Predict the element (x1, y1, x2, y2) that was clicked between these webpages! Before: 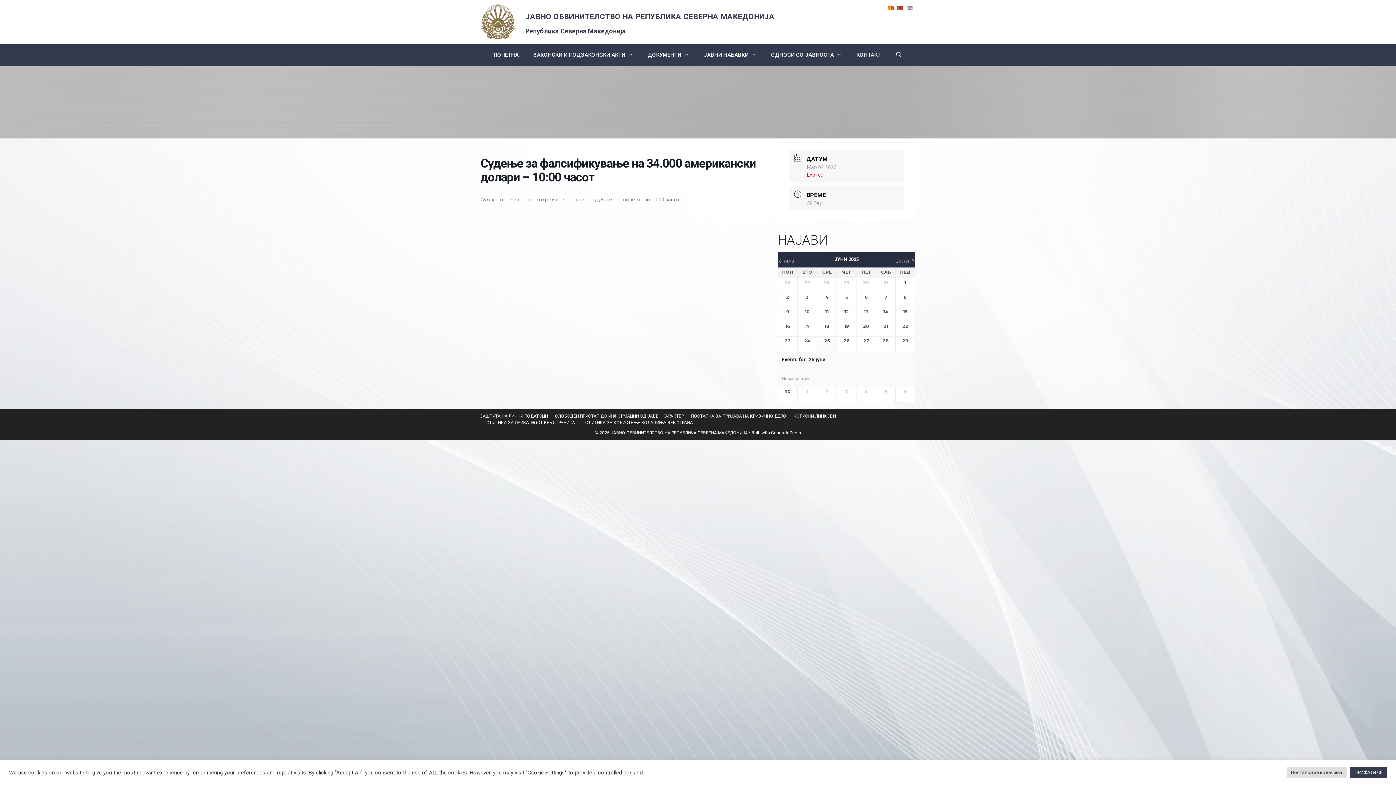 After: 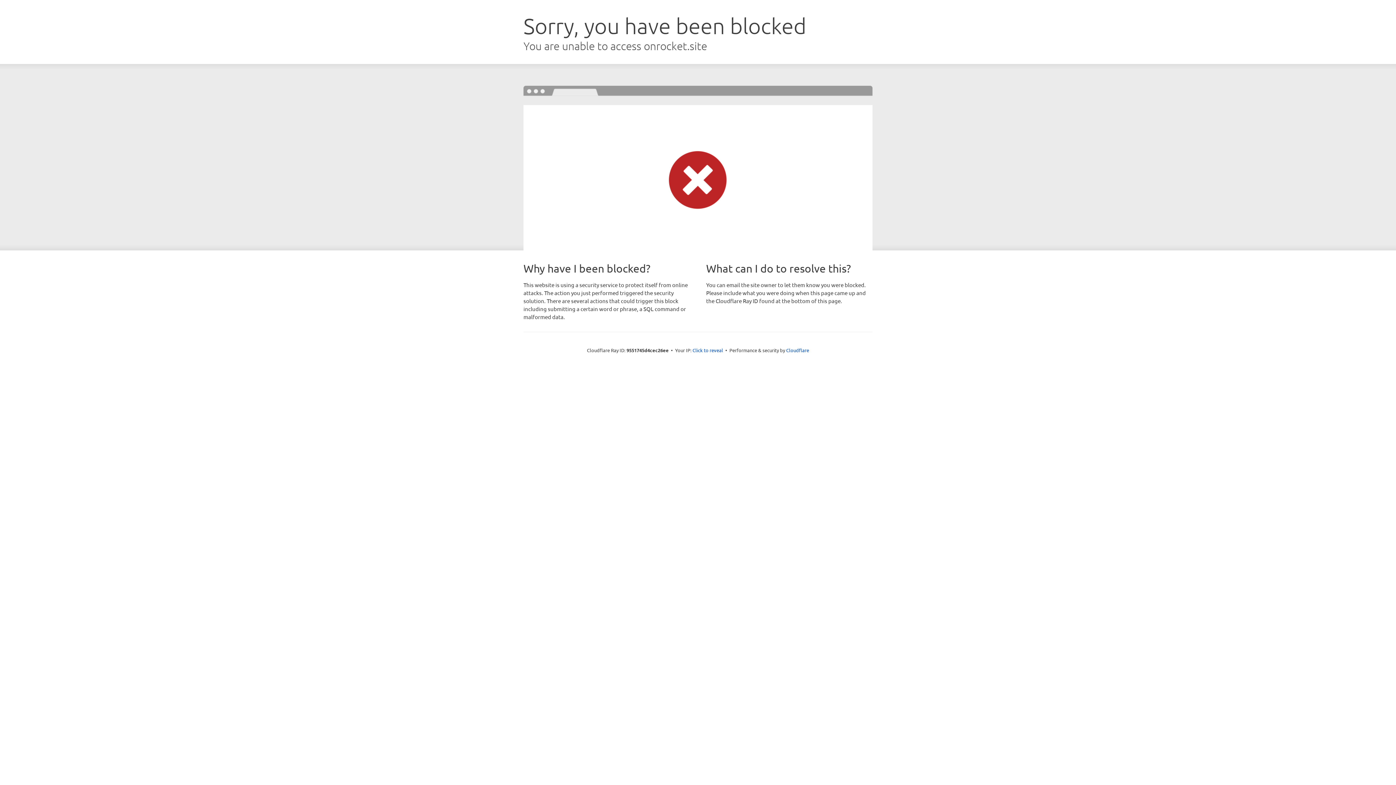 Action: bbox: (771, 430, 801, 435) label: GeneratePress